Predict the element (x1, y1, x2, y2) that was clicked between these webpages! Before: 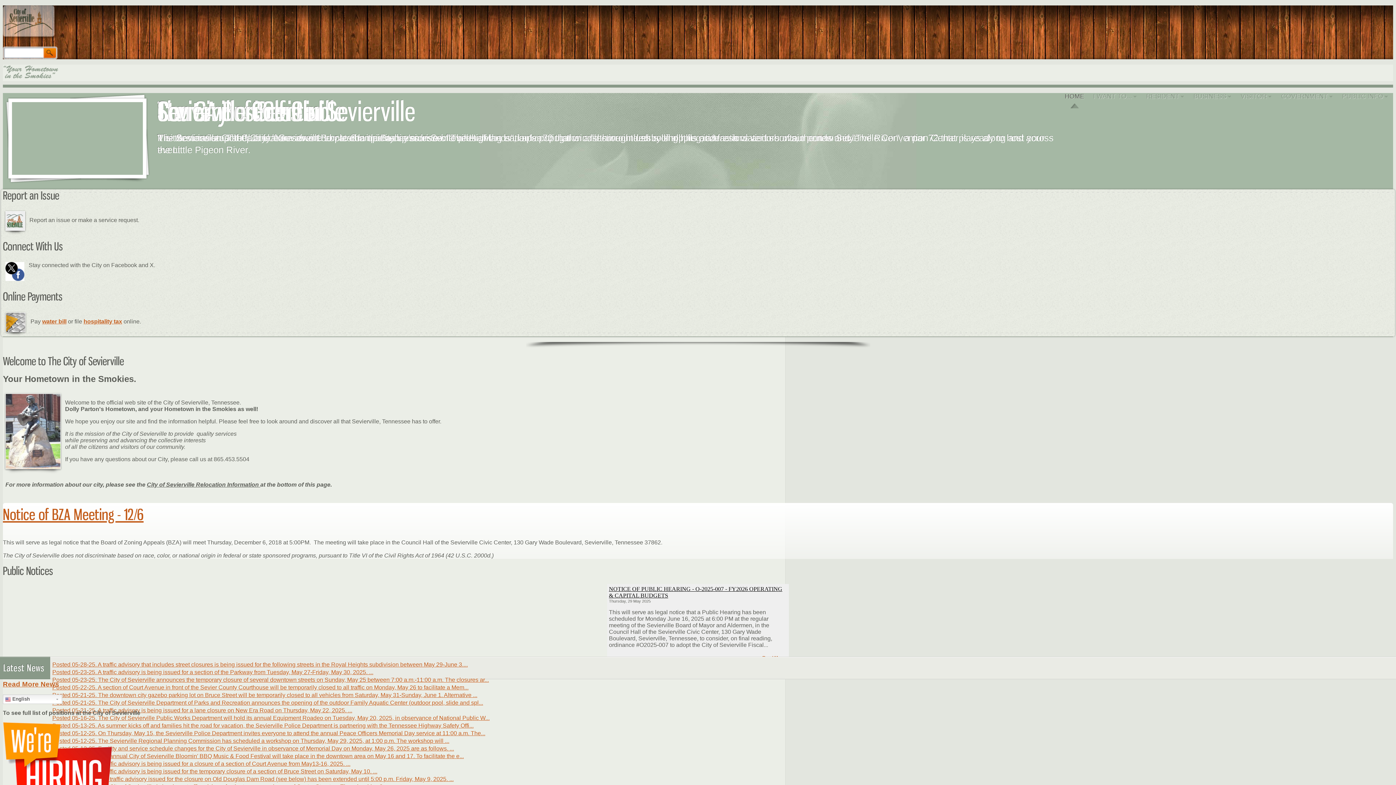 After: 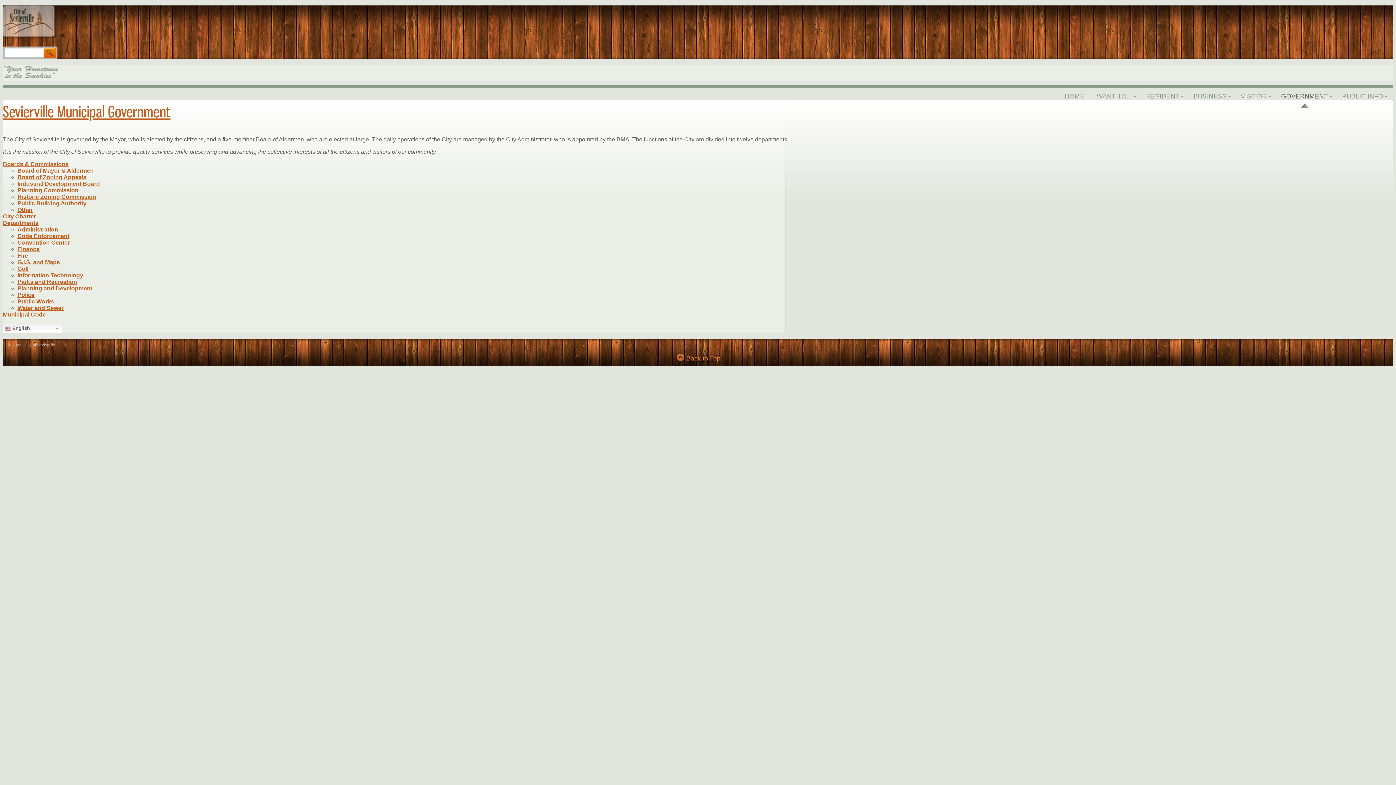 Action: label: GOVERNMENT bbox: (1277, 84, 1332, 108)